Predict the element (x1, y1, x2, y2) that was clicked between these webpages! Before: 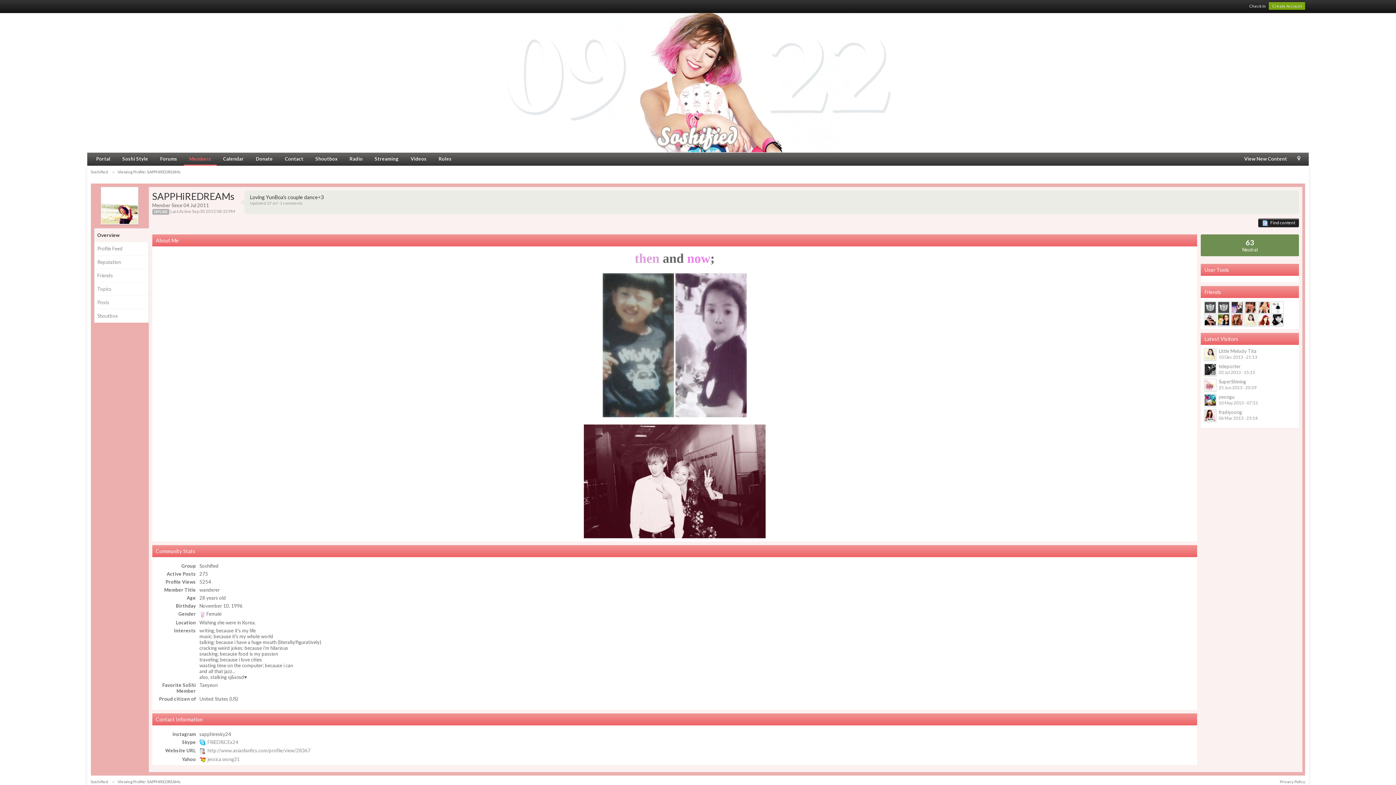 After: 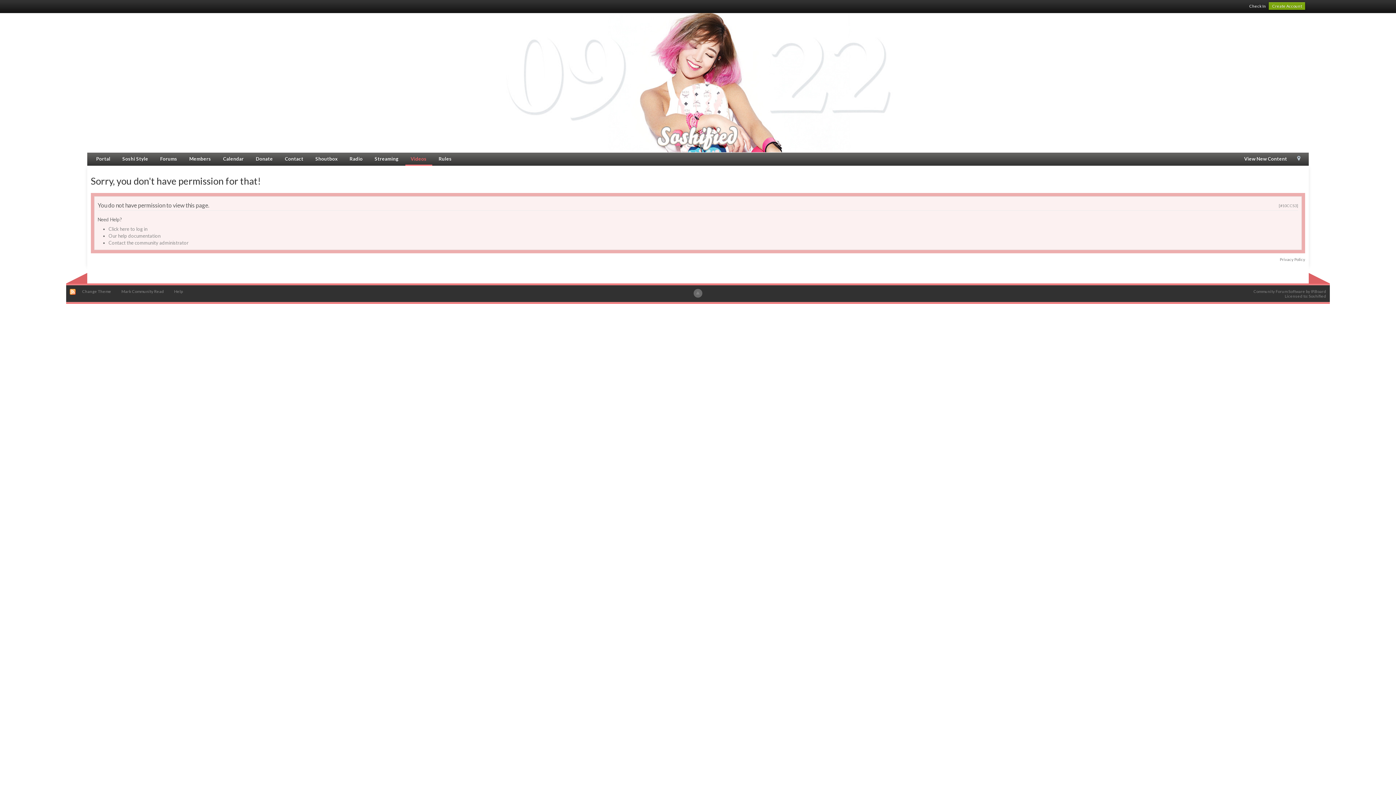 Action: bbox: (405, 153, 432, 164) label: Videos